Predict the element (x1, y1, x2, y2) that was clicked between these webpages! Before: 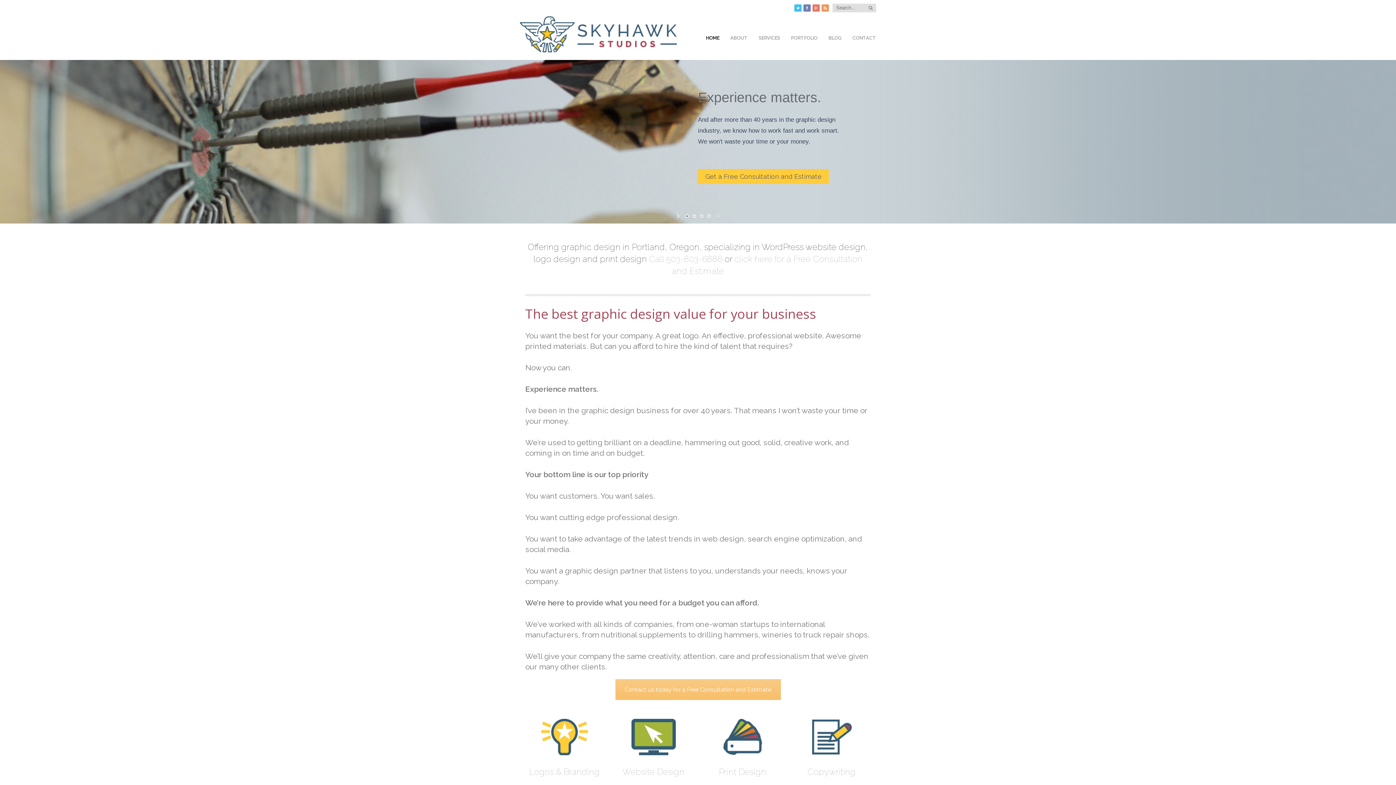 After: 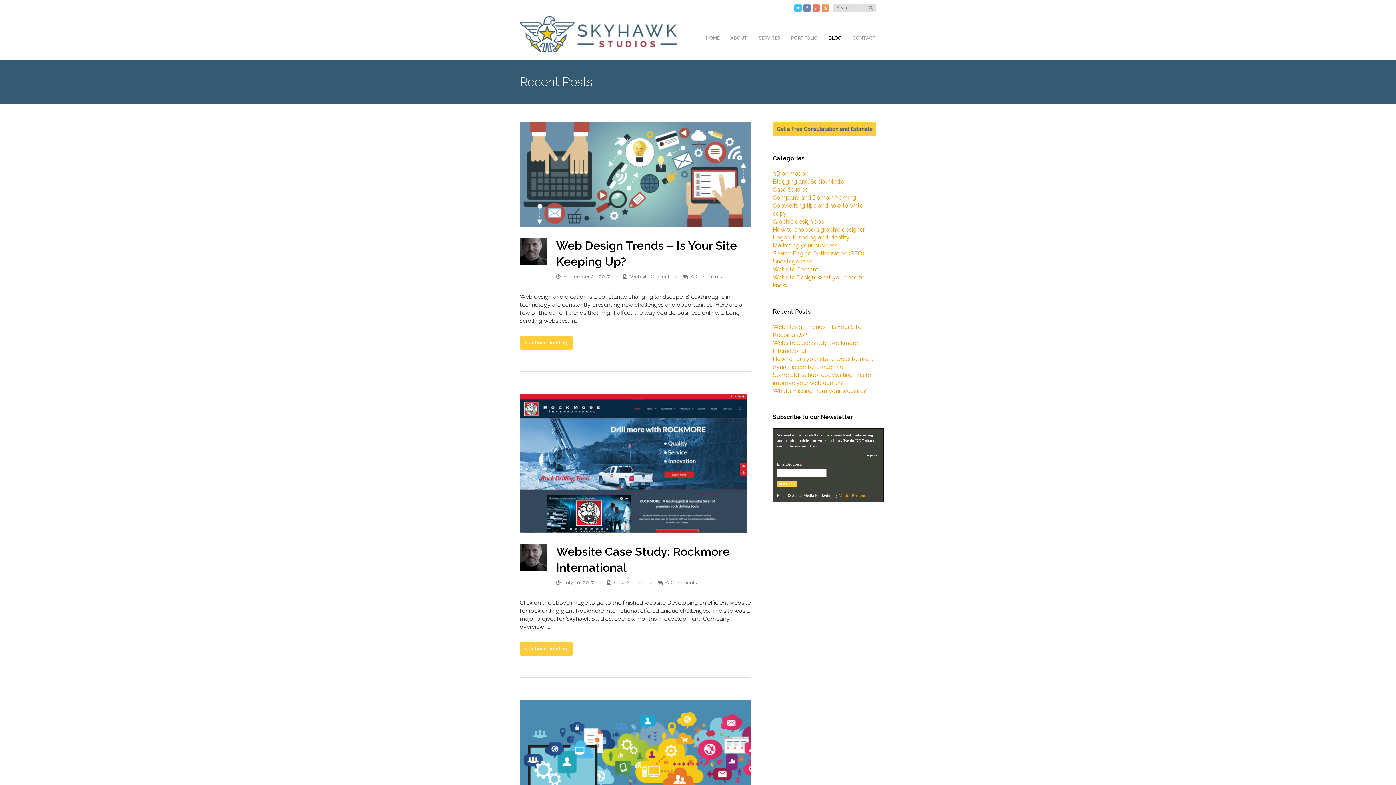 Action: label: BLOG bbox: (828, 16, 841, 60)